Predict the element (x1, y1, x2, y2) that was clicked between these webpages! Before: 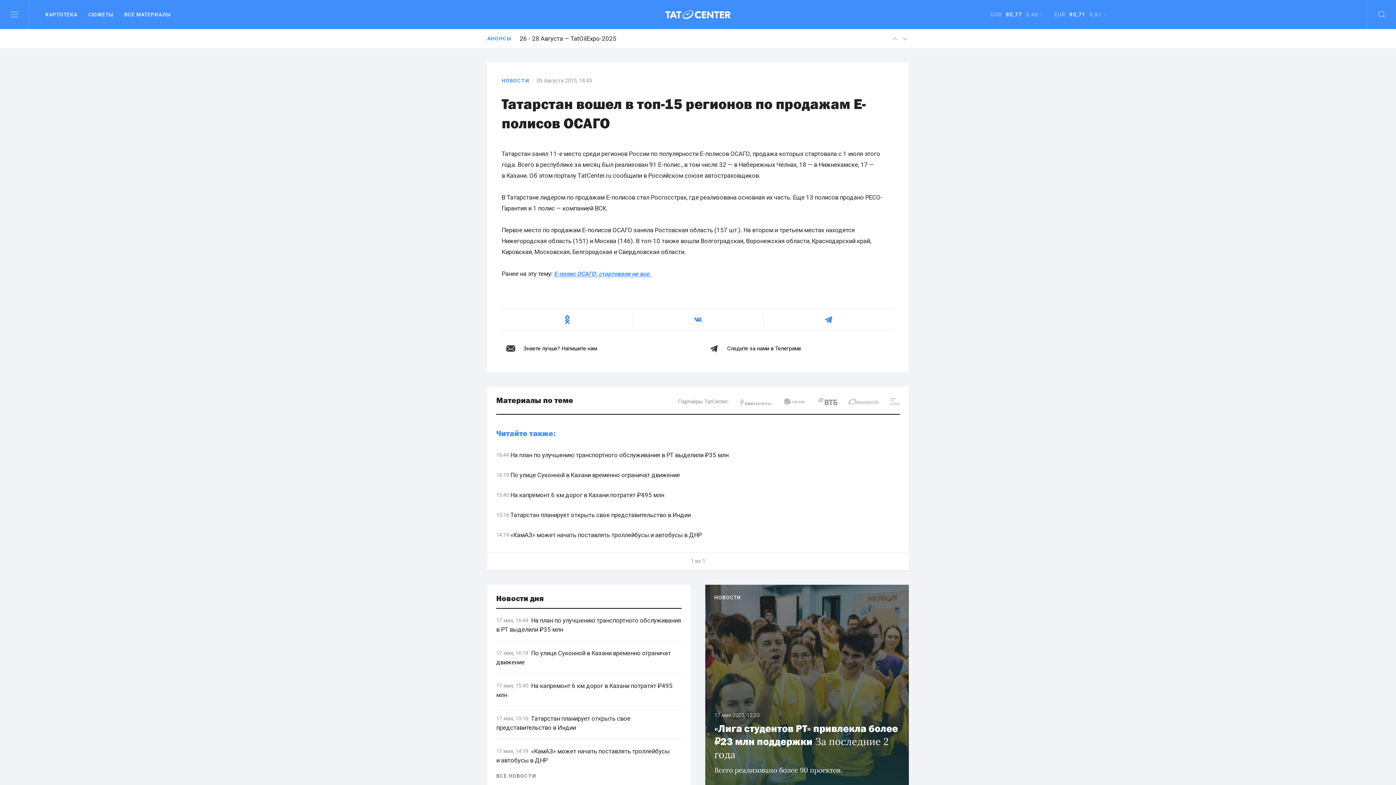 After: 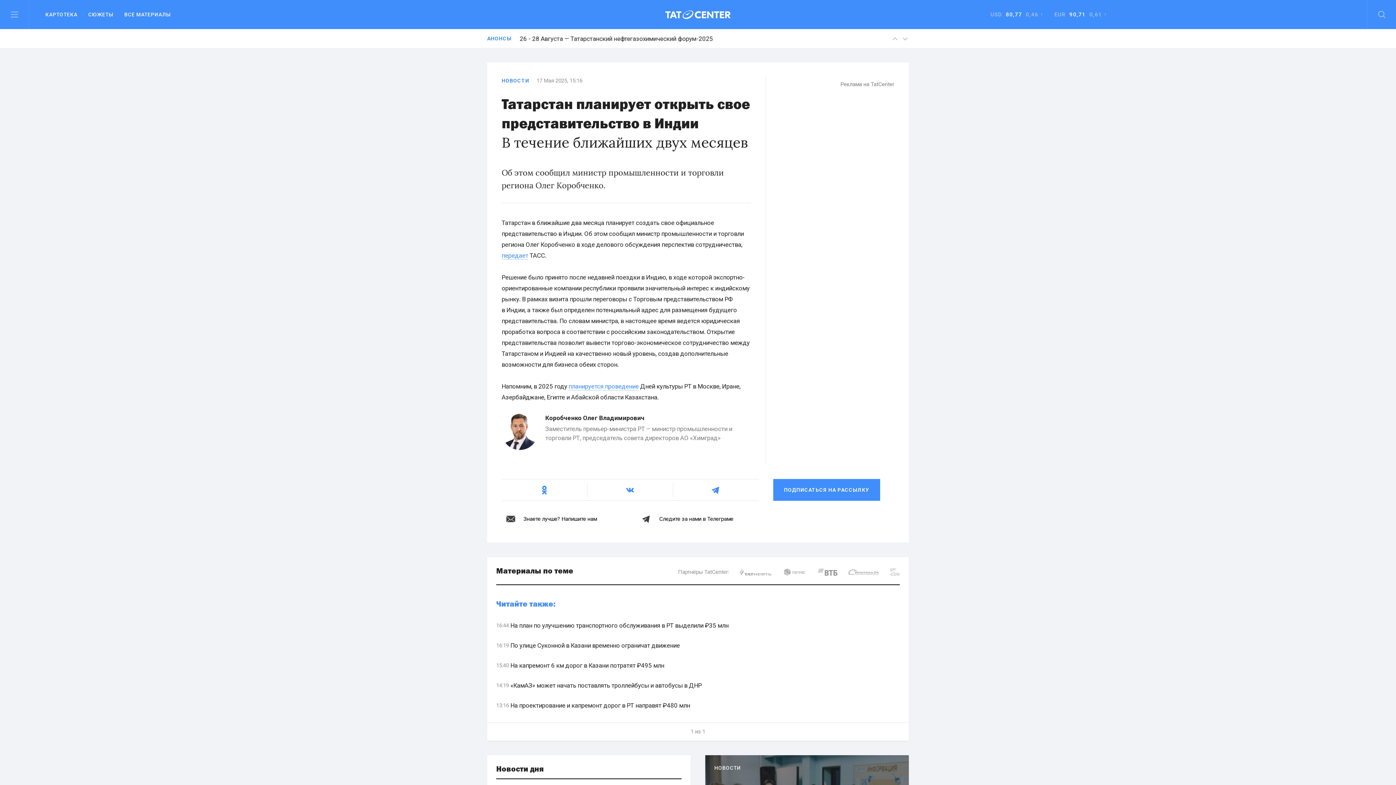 Action: label: 17 мая, 15:16
  Татарстан планирует открыть свое представительство в Индии bbox: (496, 707, 681, 739)